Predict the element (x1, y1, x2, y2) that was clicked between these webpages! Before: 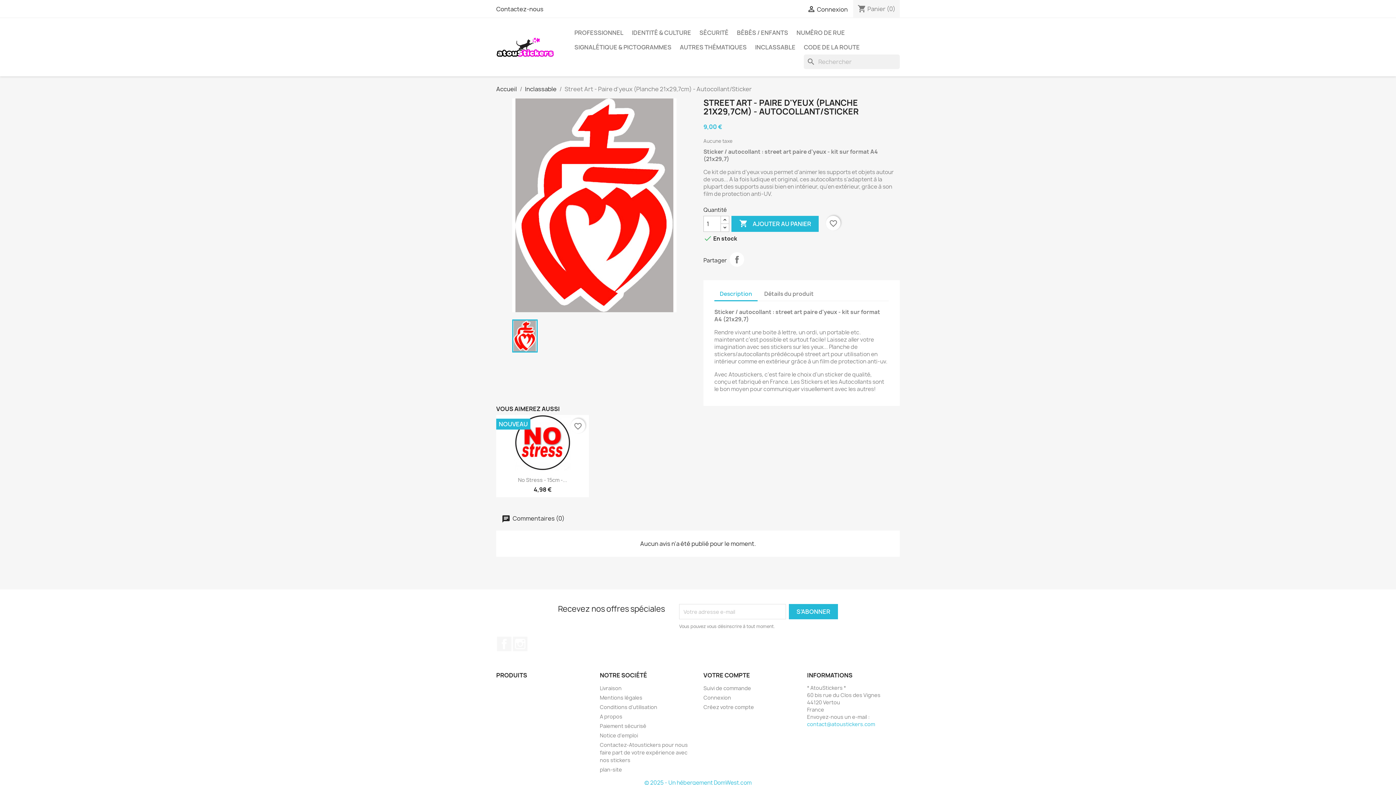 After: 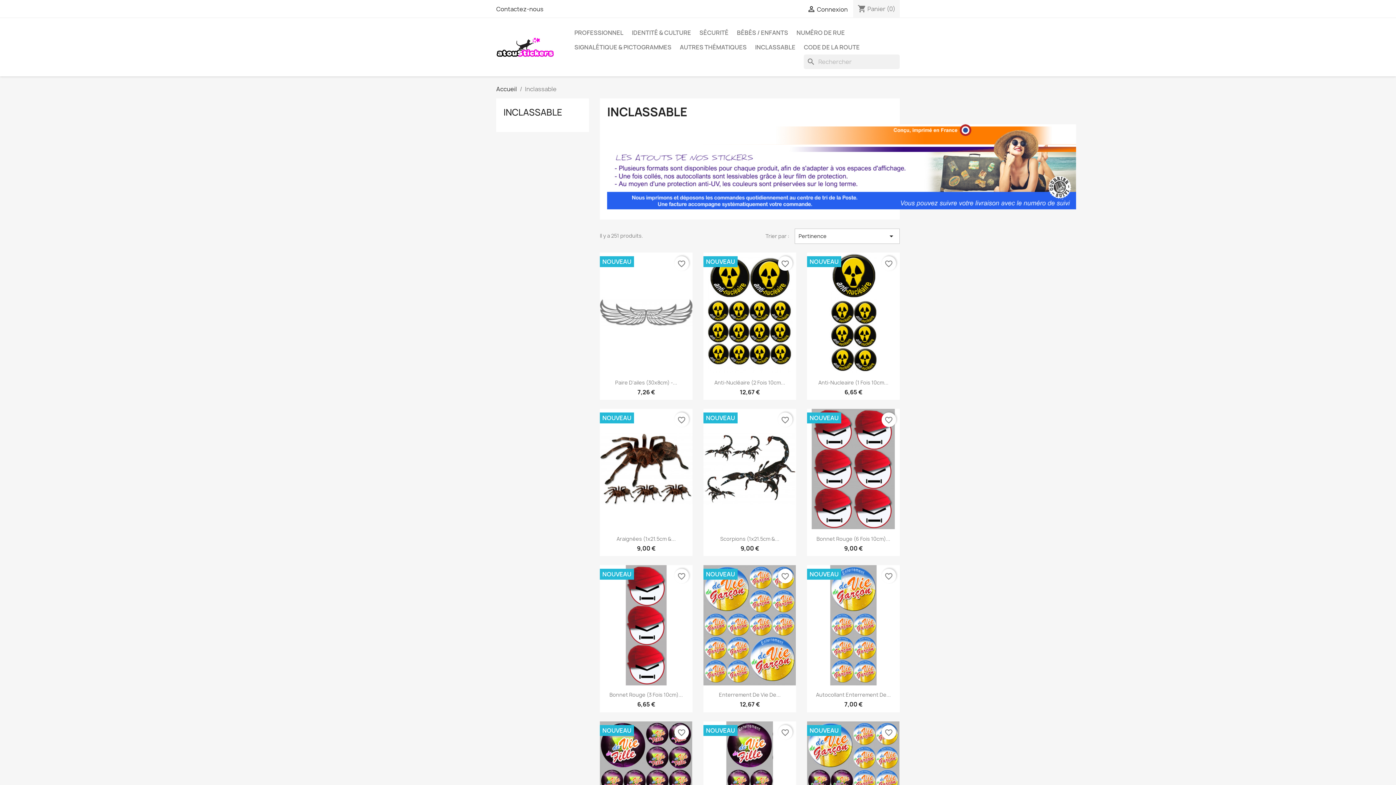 Action: label: INCLASSABLE bbox: (751, 40, 799, 54)